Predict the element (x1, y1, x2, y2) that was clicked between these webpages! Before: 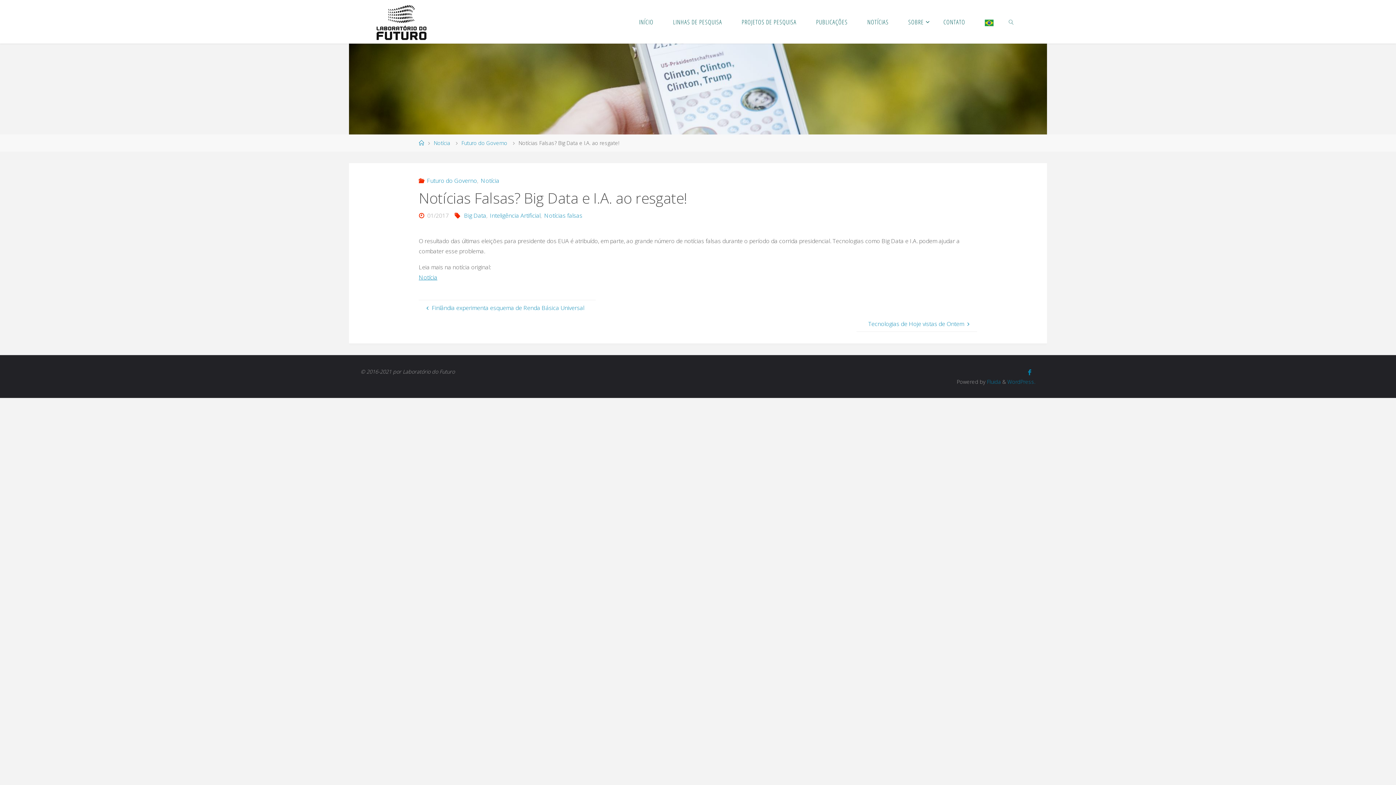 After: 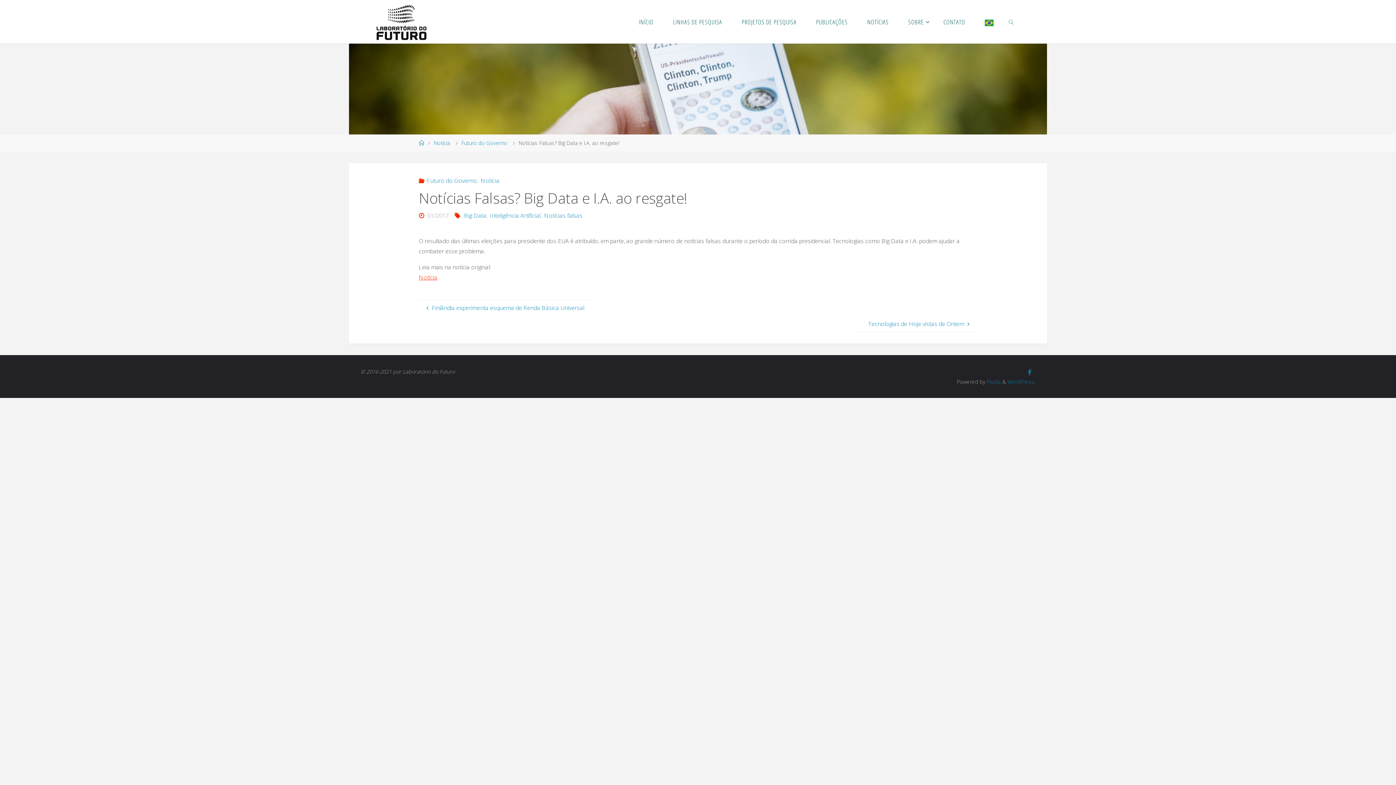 Action: label: Notícia bbox: (418, 273, 437, 281)